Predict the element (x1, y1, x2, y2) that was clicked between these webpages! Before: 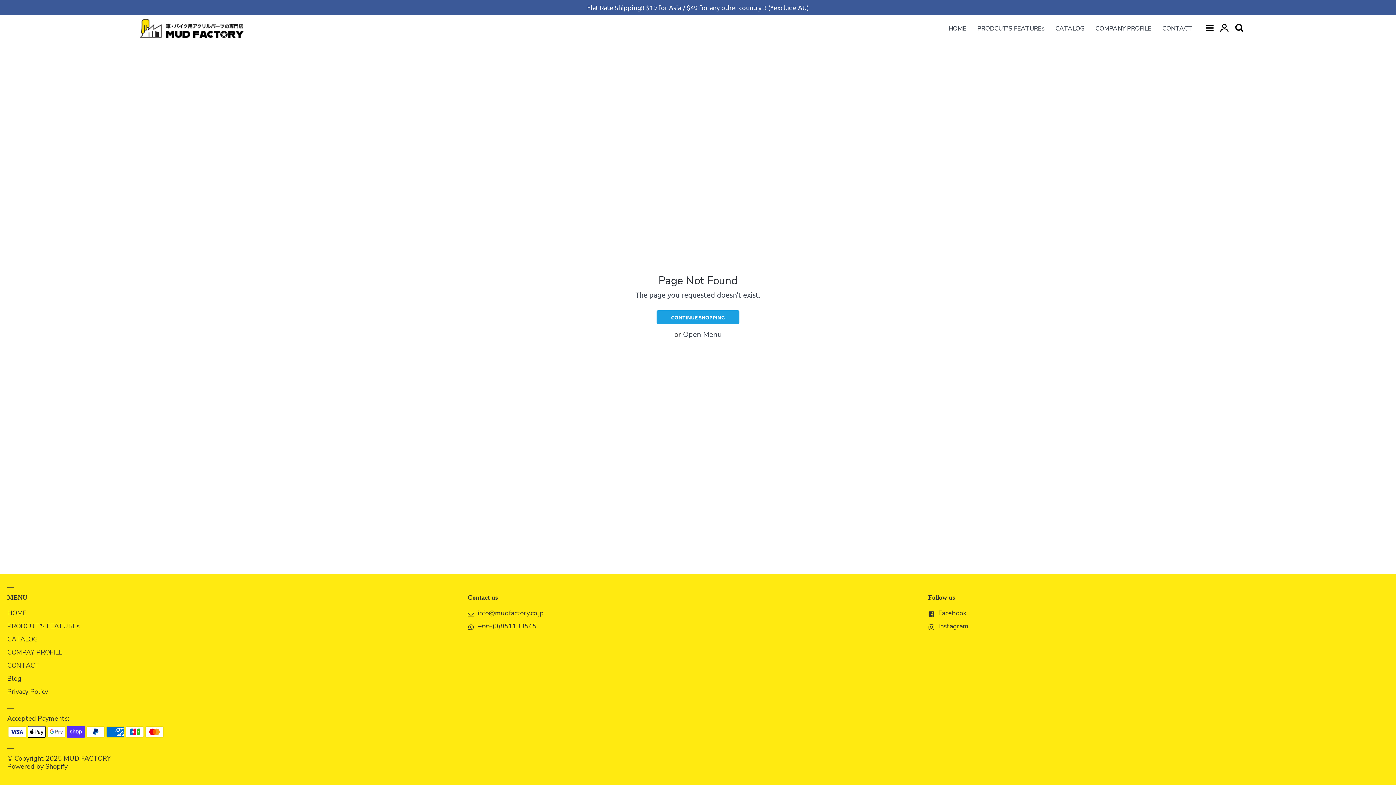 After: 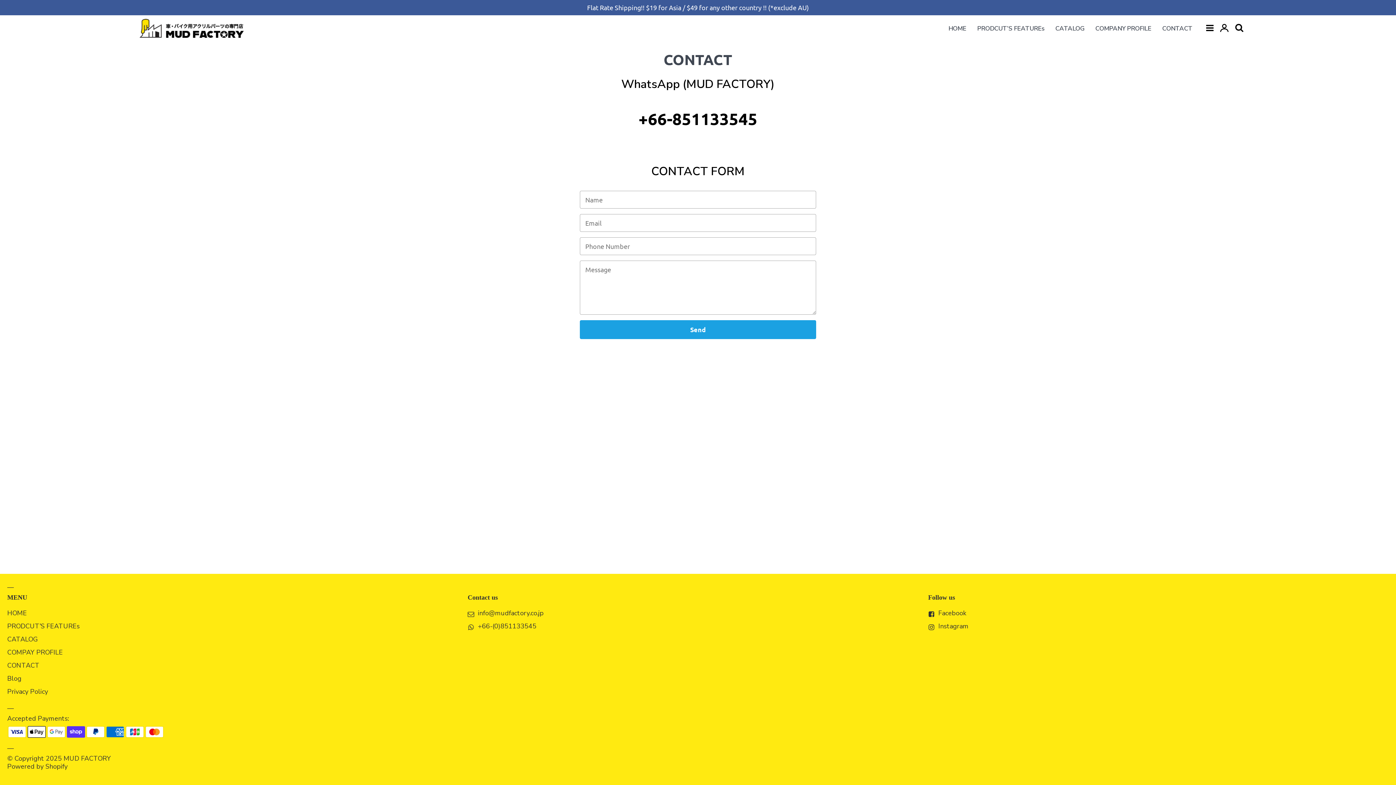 Action: bbox: (7, 661, 39, 670) label: CONTACT